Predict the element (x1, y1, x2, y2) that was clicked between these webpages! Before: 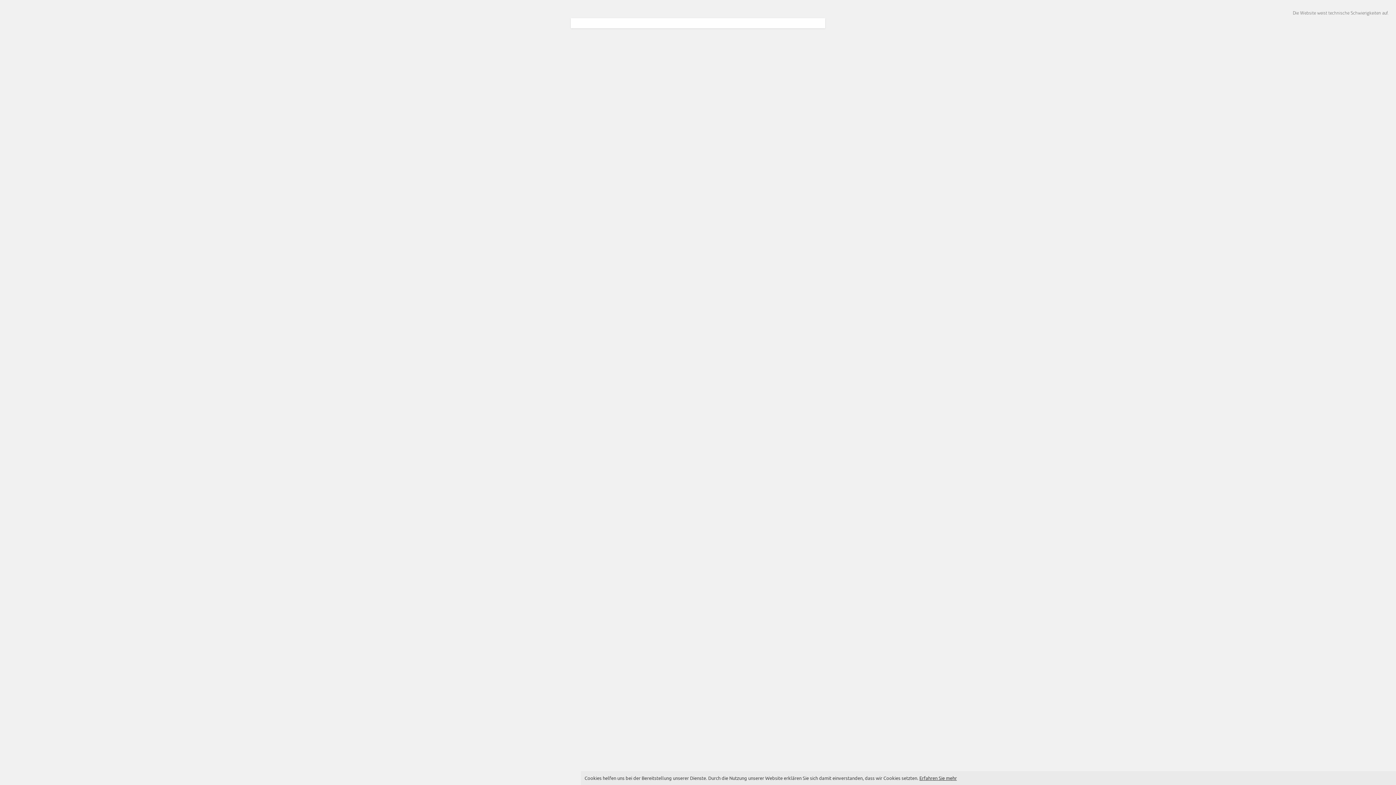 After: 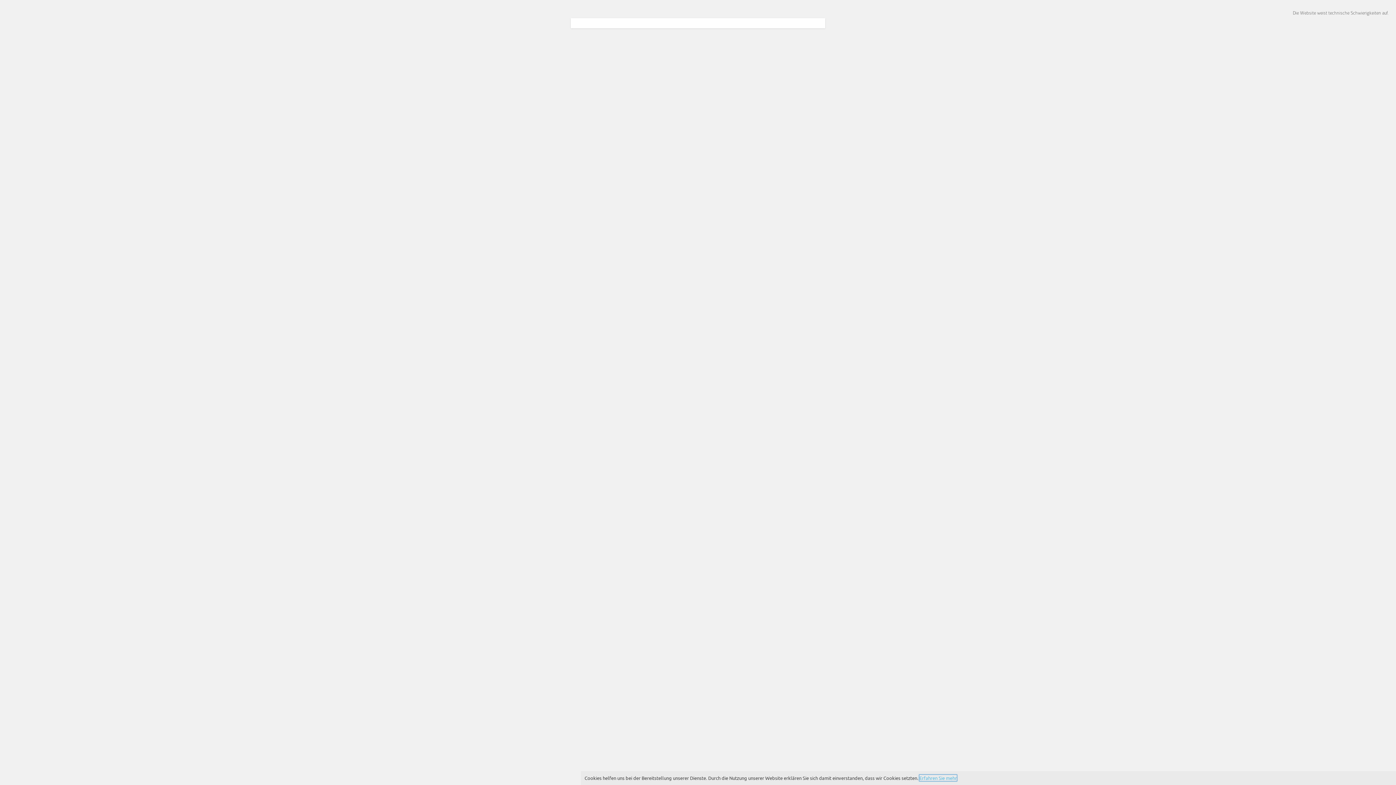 Action: label: Erfahren Sie mehr bbox: (919, 775, 957, 781)